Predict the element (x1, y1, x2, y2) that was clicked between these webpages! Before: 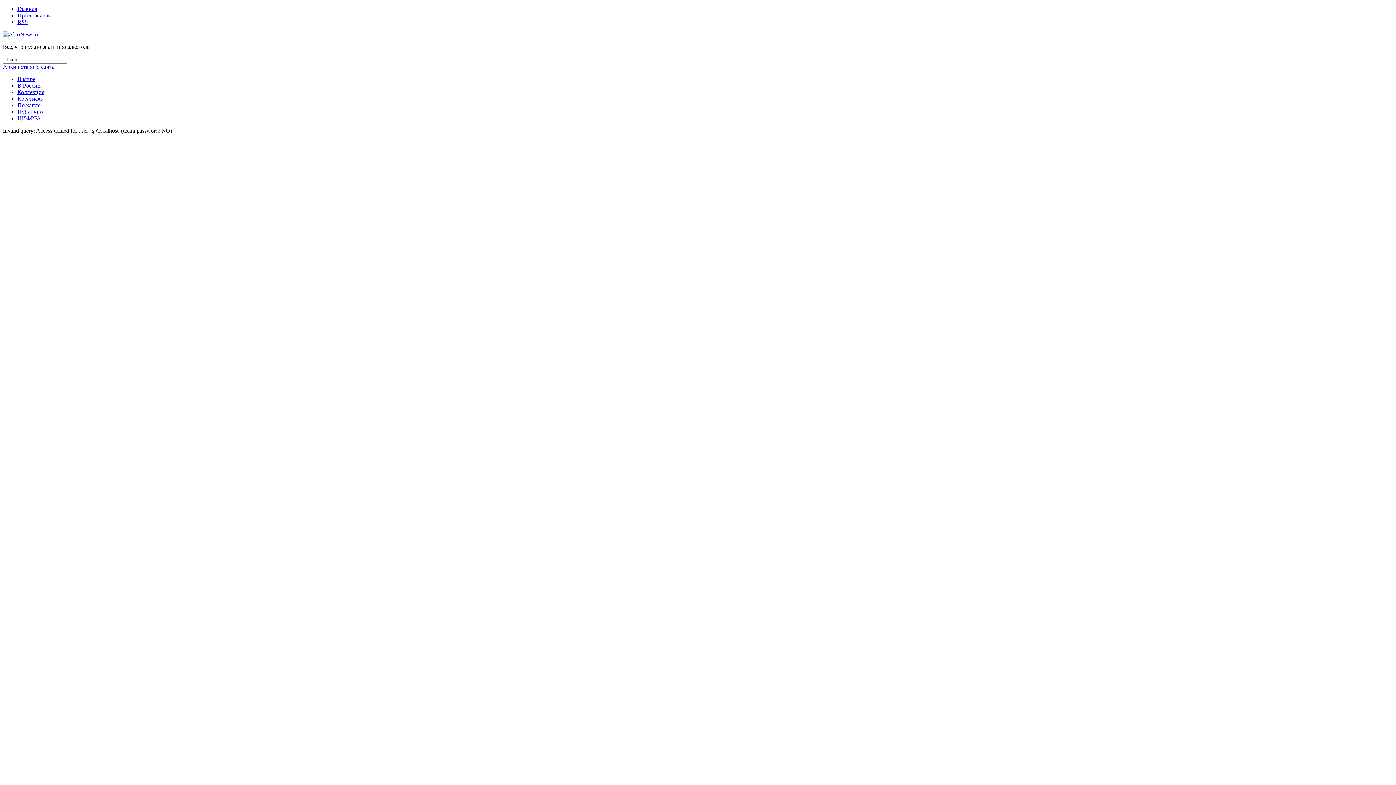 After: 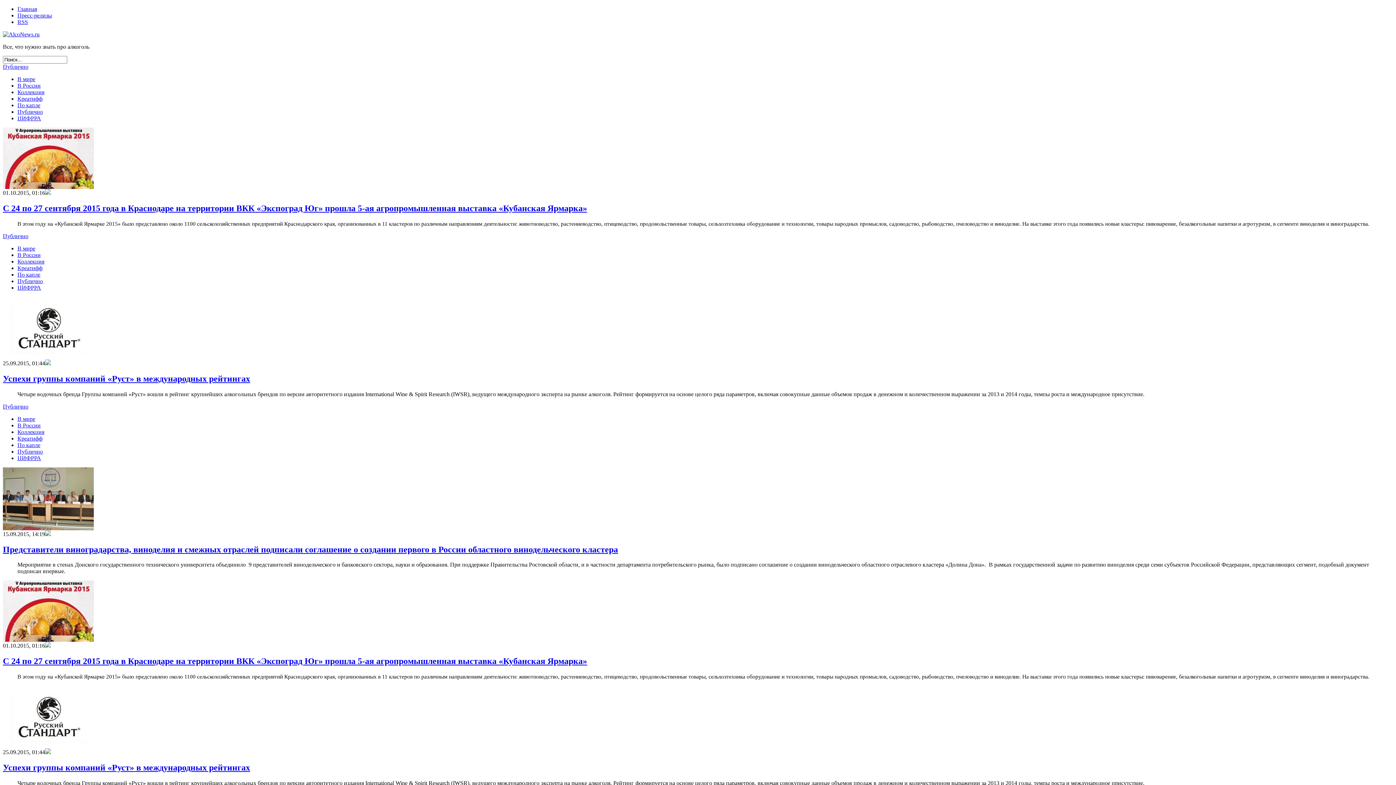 Action: bbox: (17, 108, 42, 114) label: Публично